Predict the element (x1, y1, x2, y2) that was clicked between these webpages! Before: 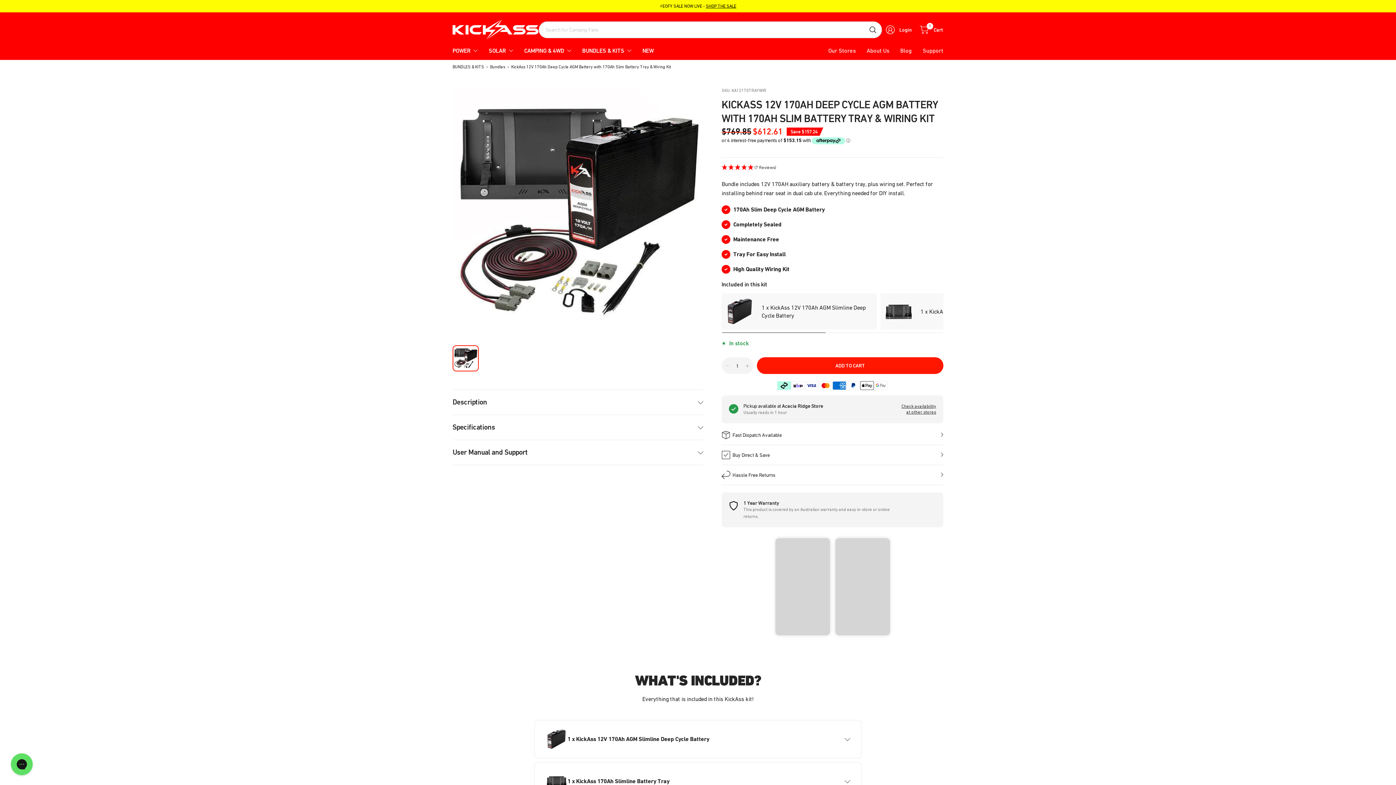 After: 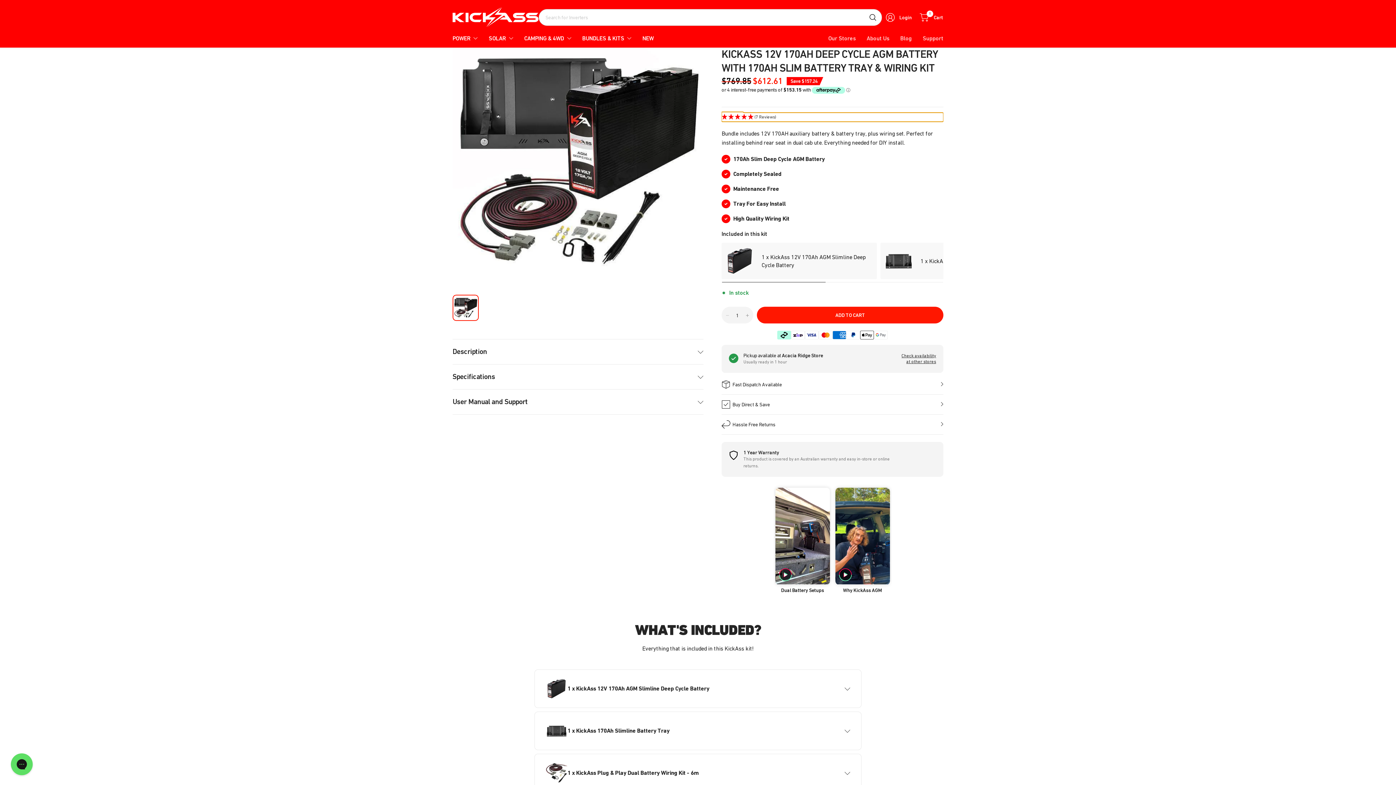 Action: label: 5 Stars - 7 Reviews bbox: (721, 163, 943, 172)